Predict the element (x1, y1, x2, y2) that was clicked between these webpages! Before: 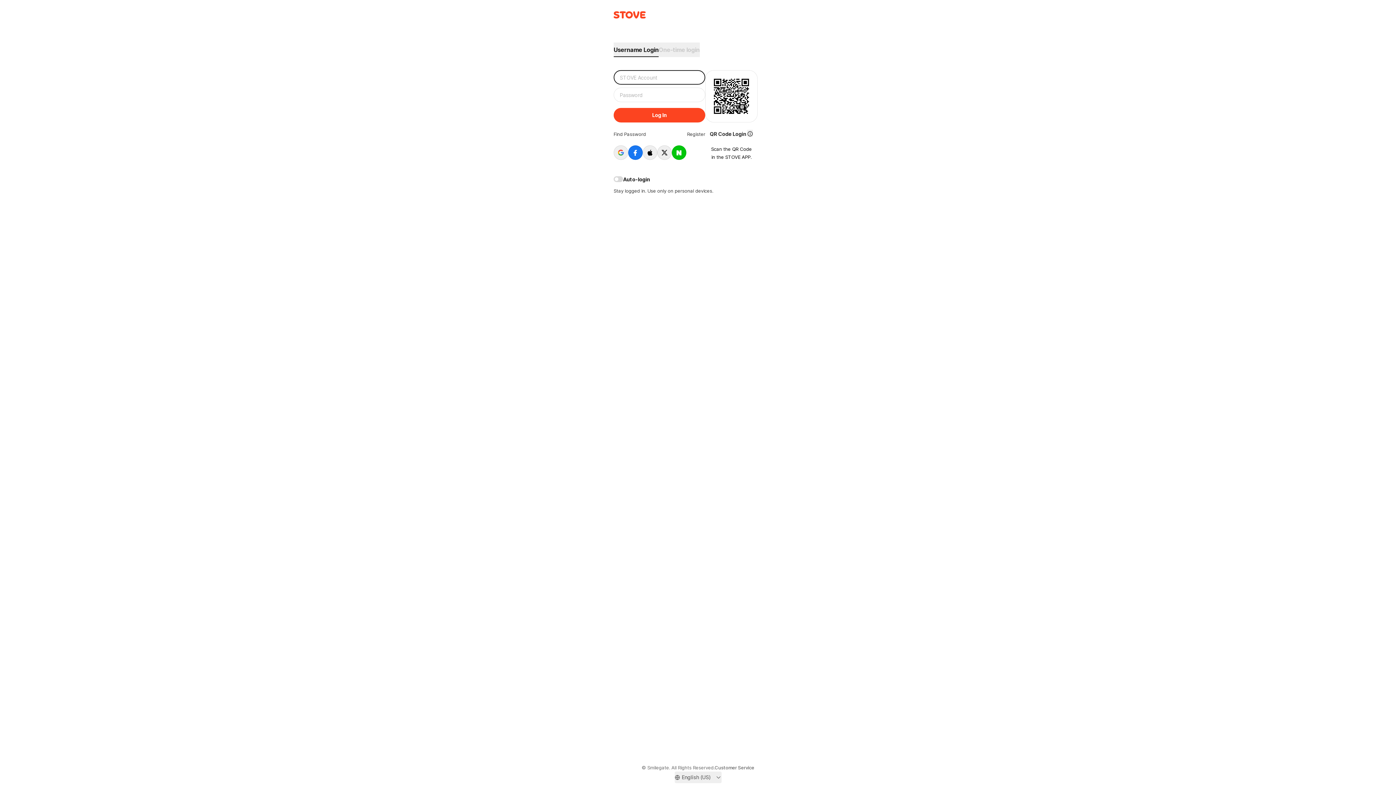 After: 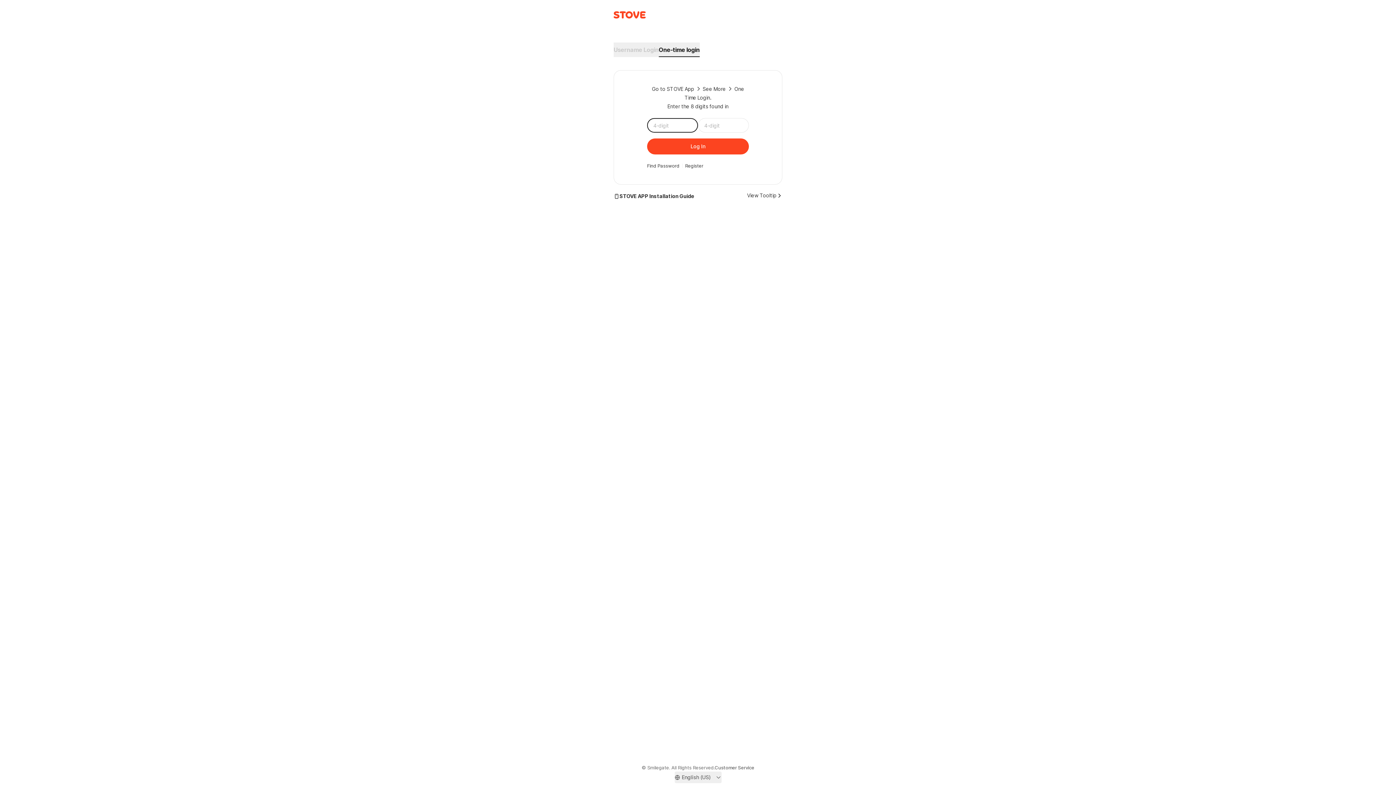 Action: label: One-time login bbox: (658, 42, 696, 57)